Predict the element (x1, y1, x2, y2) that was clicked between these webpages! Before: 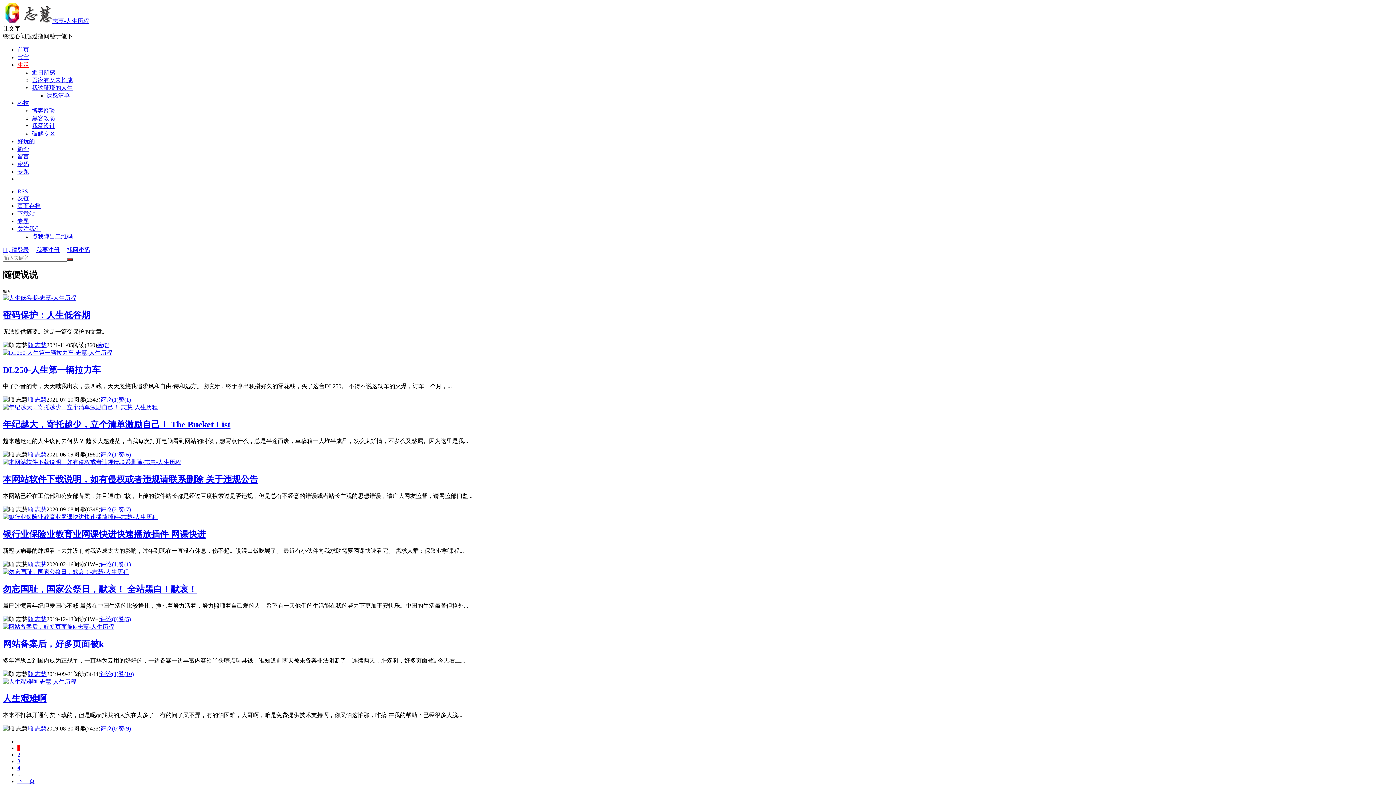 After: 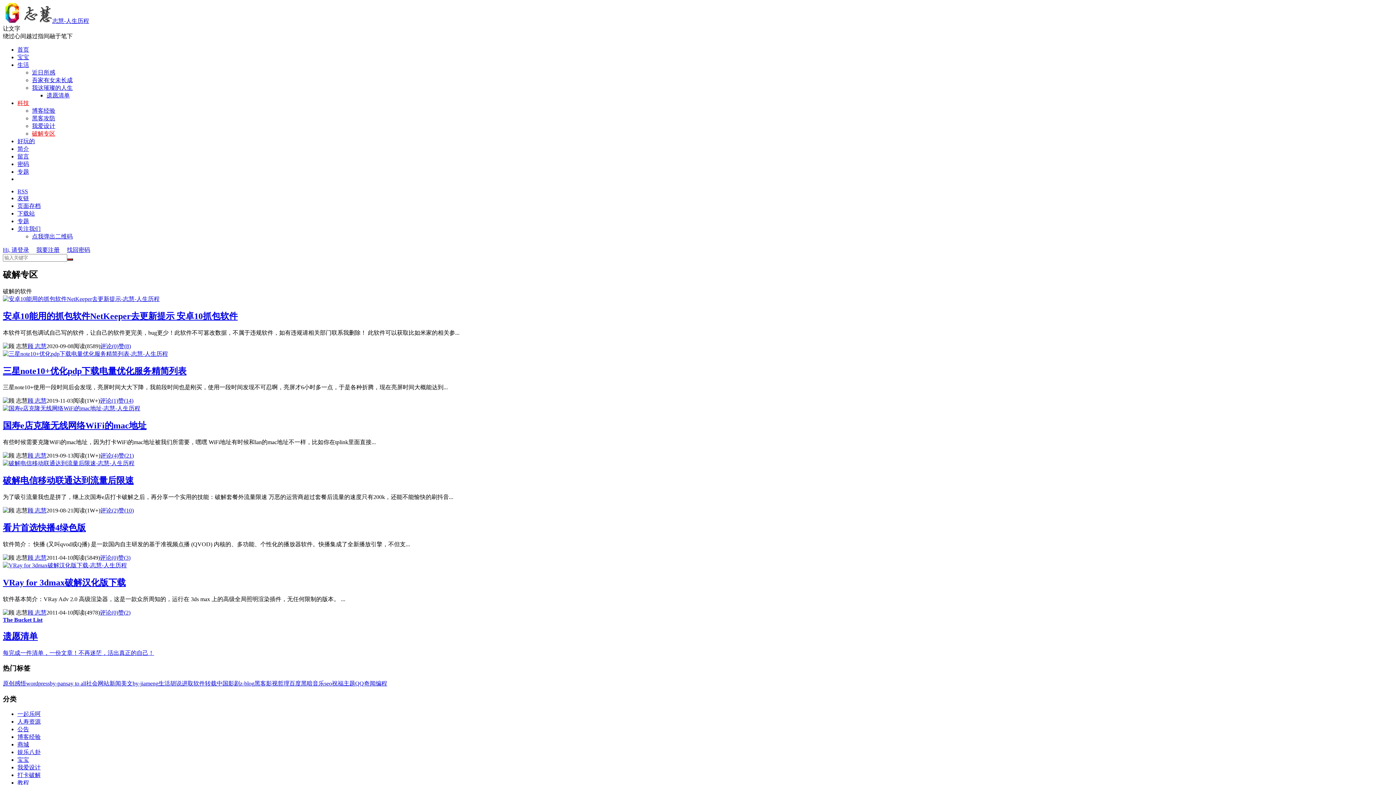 Action: bbox: (32, 130, 55, 136) label: 破解专区